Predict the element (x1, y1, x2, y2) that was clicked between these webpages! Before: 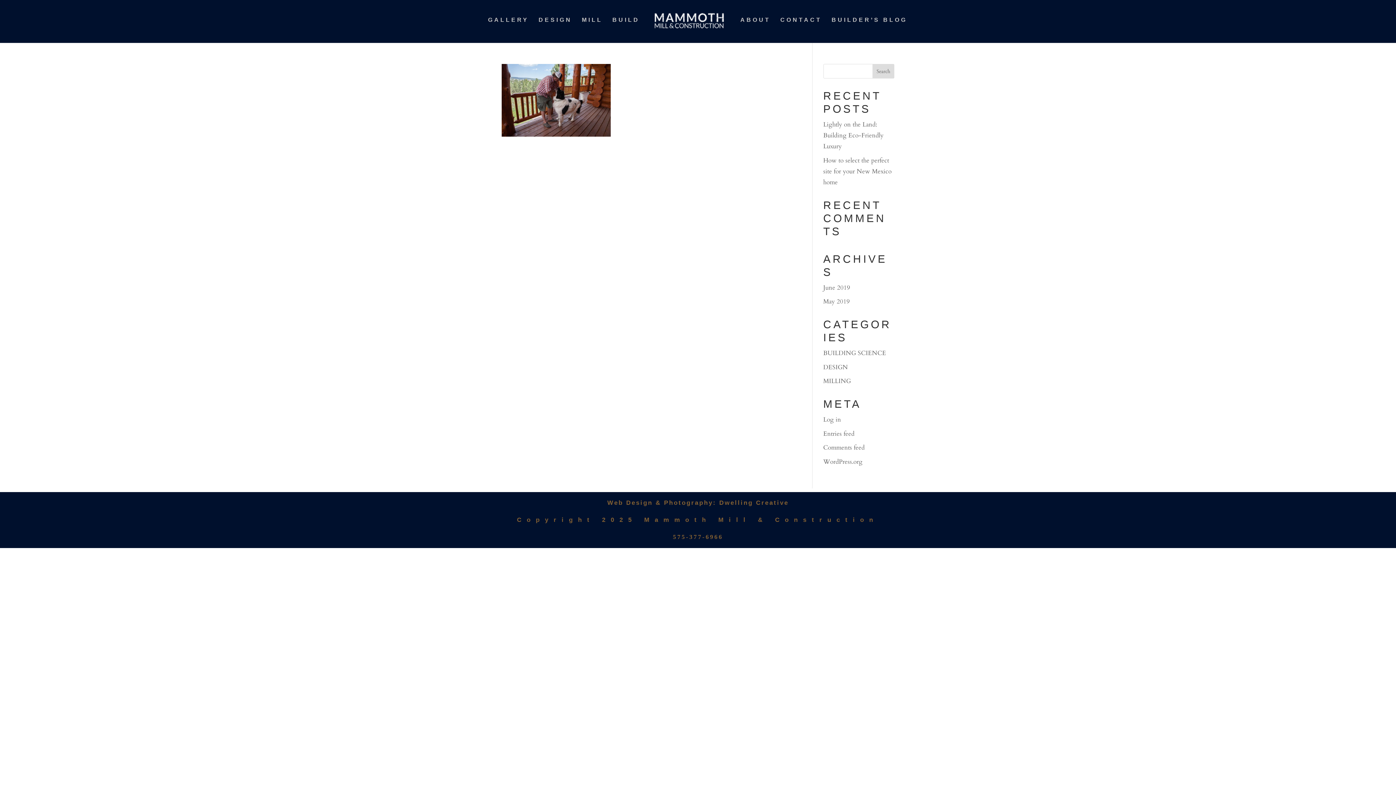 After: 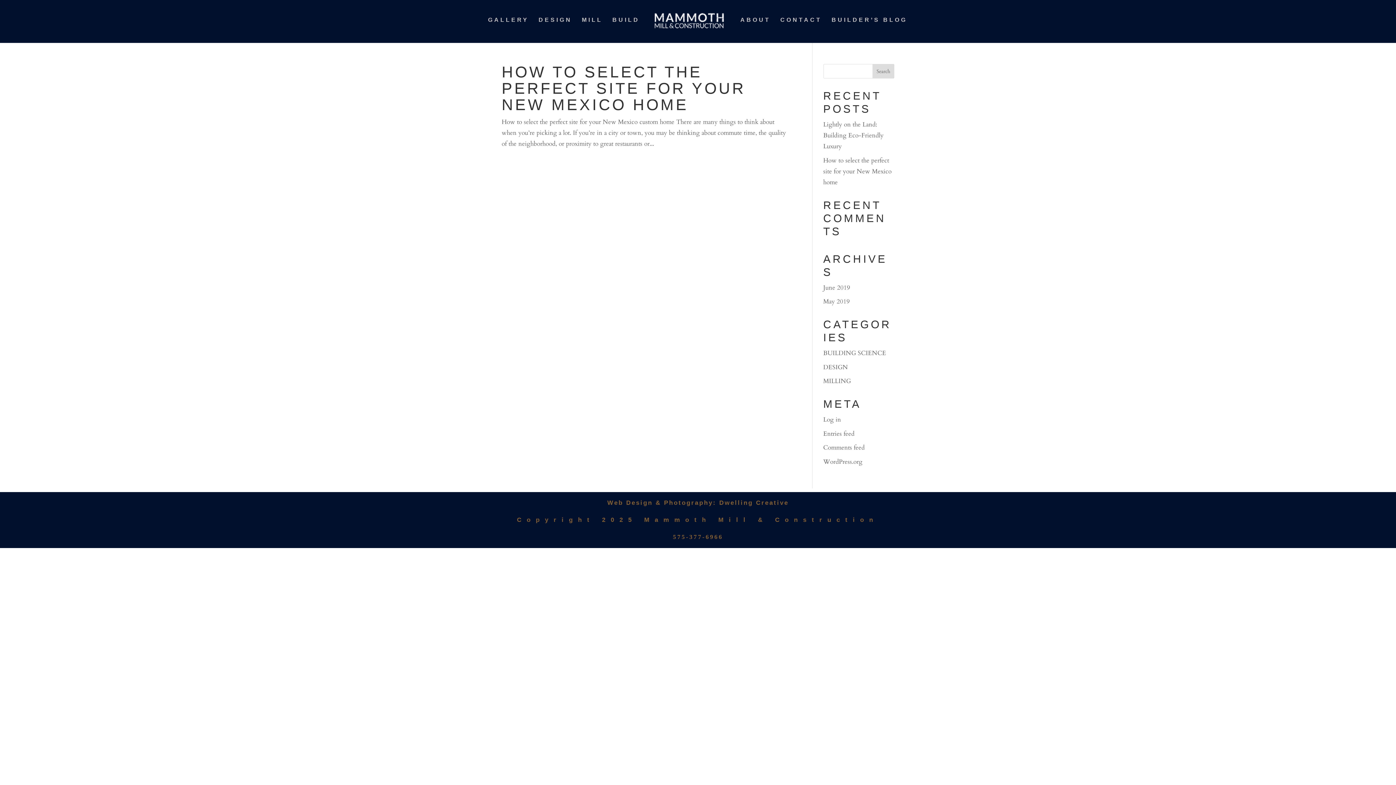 Action: bbox: (823, 363, 848, 371) label: DESIGN